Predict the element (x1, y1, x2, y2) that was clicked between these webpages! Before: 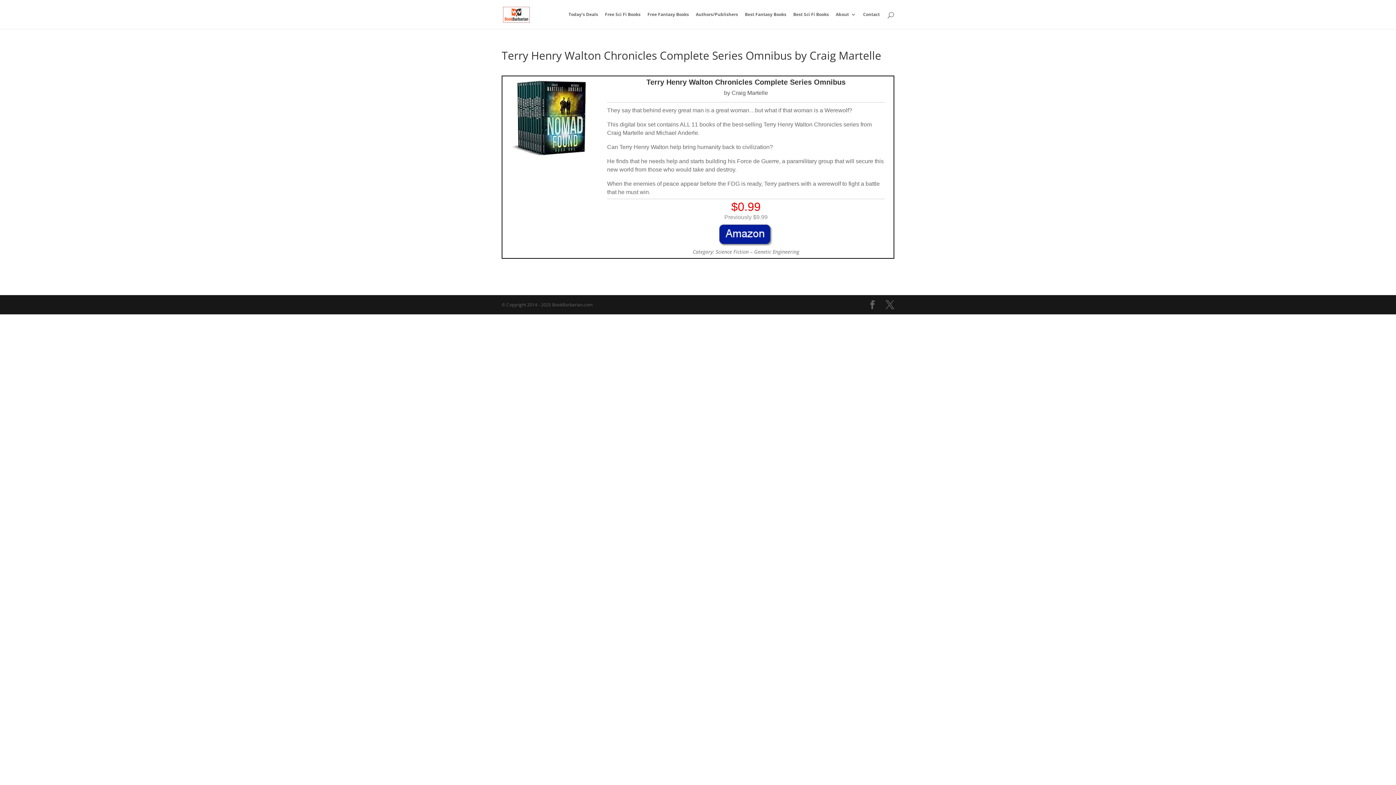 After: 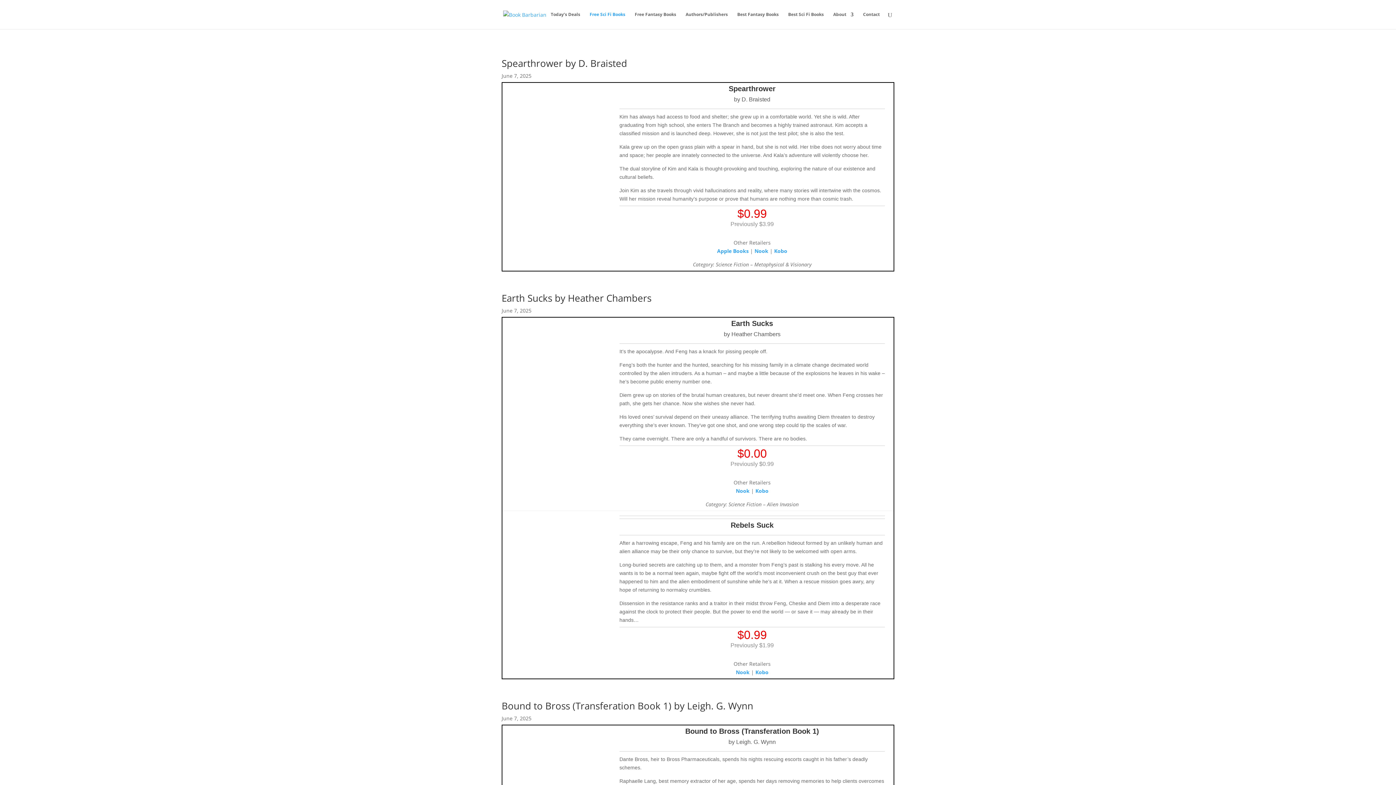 Action: label: Free Sci Fi Books bbox: (605, 12, 640, 29)